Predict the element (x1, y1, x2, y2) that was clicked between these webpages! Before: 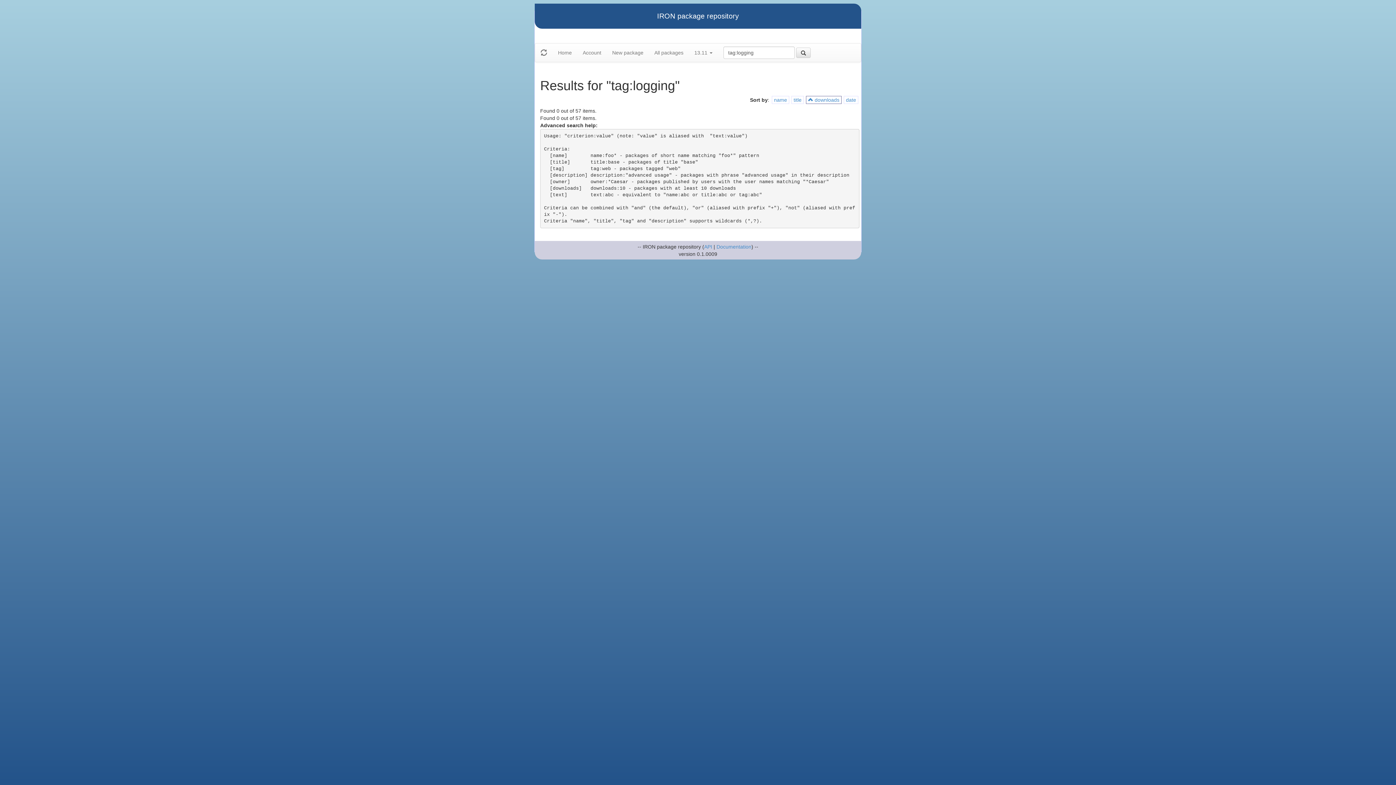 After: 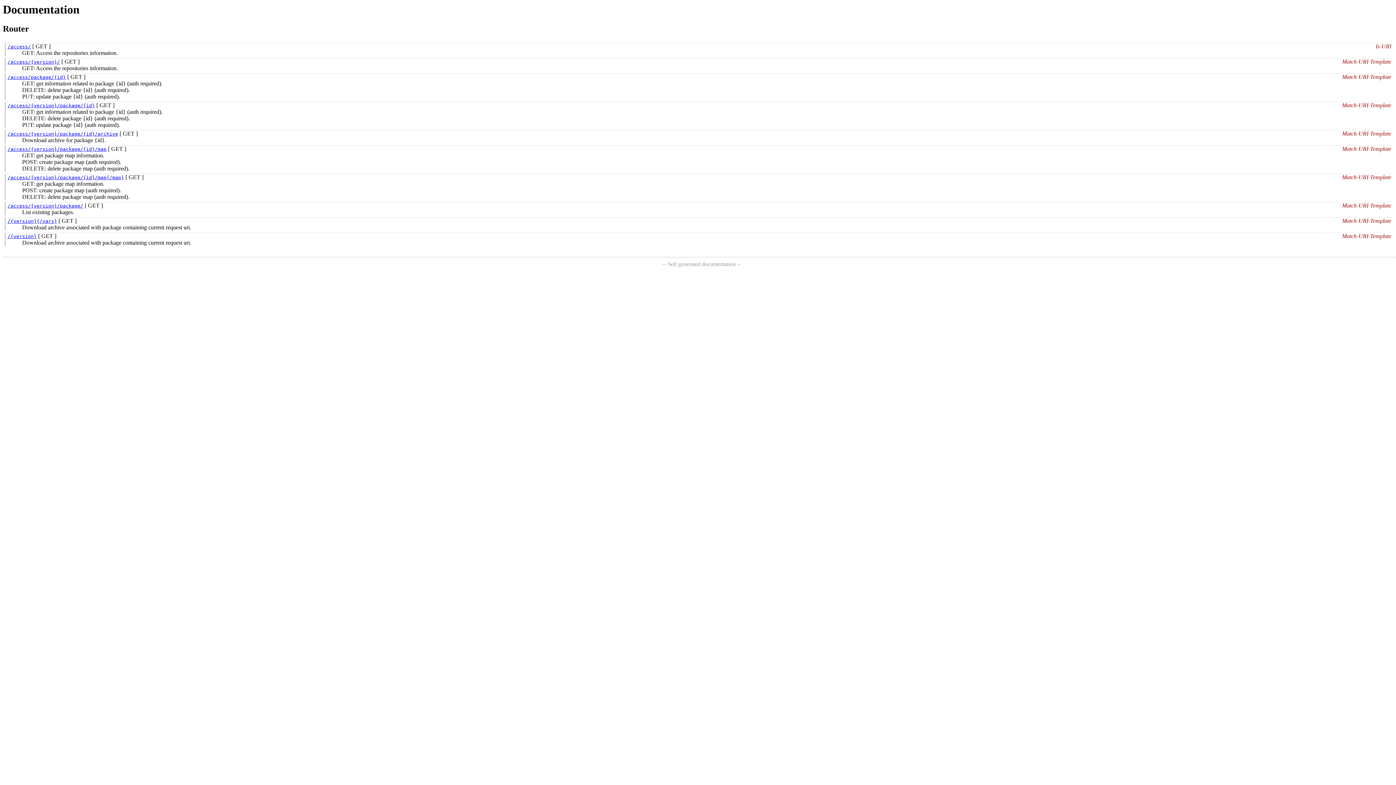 Action: bbox: (704, 244, 712, 249) label: API